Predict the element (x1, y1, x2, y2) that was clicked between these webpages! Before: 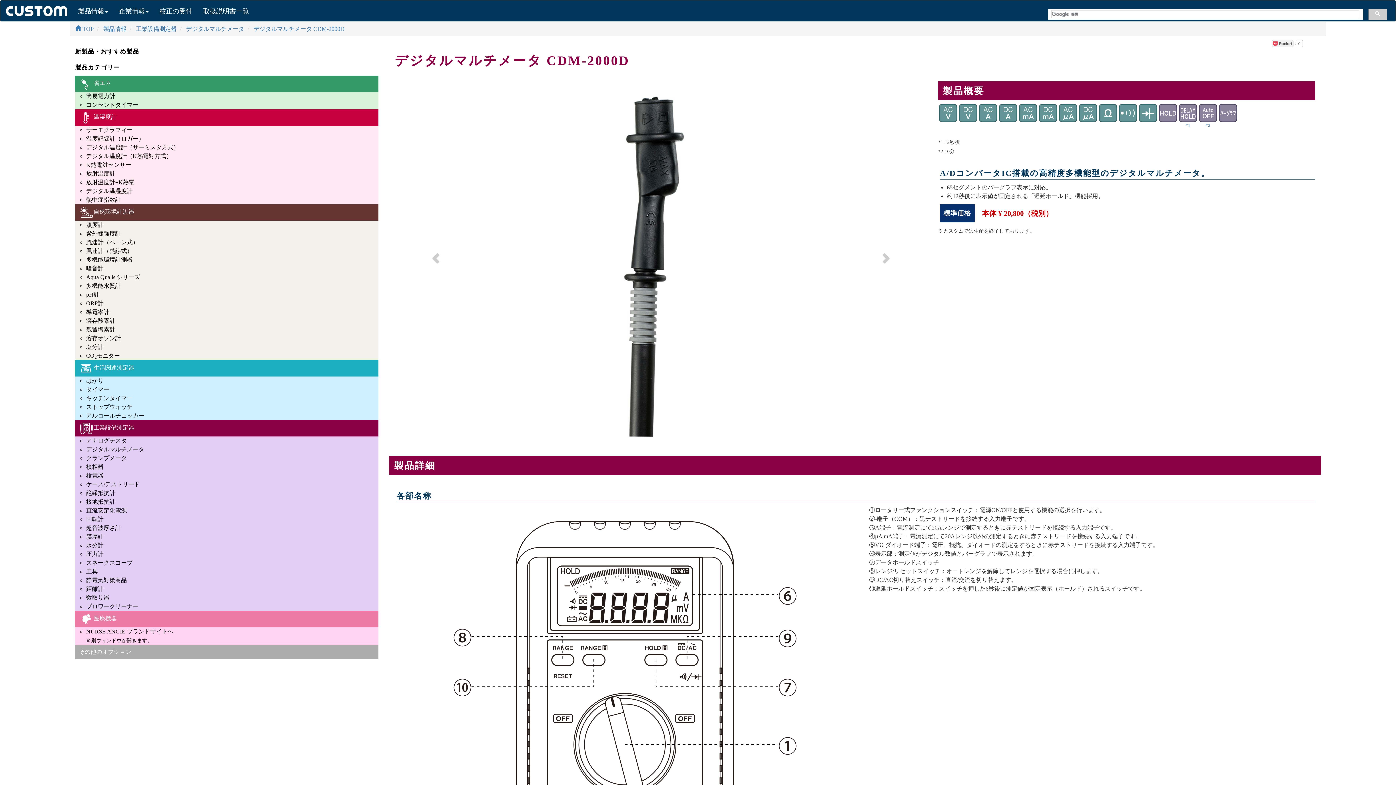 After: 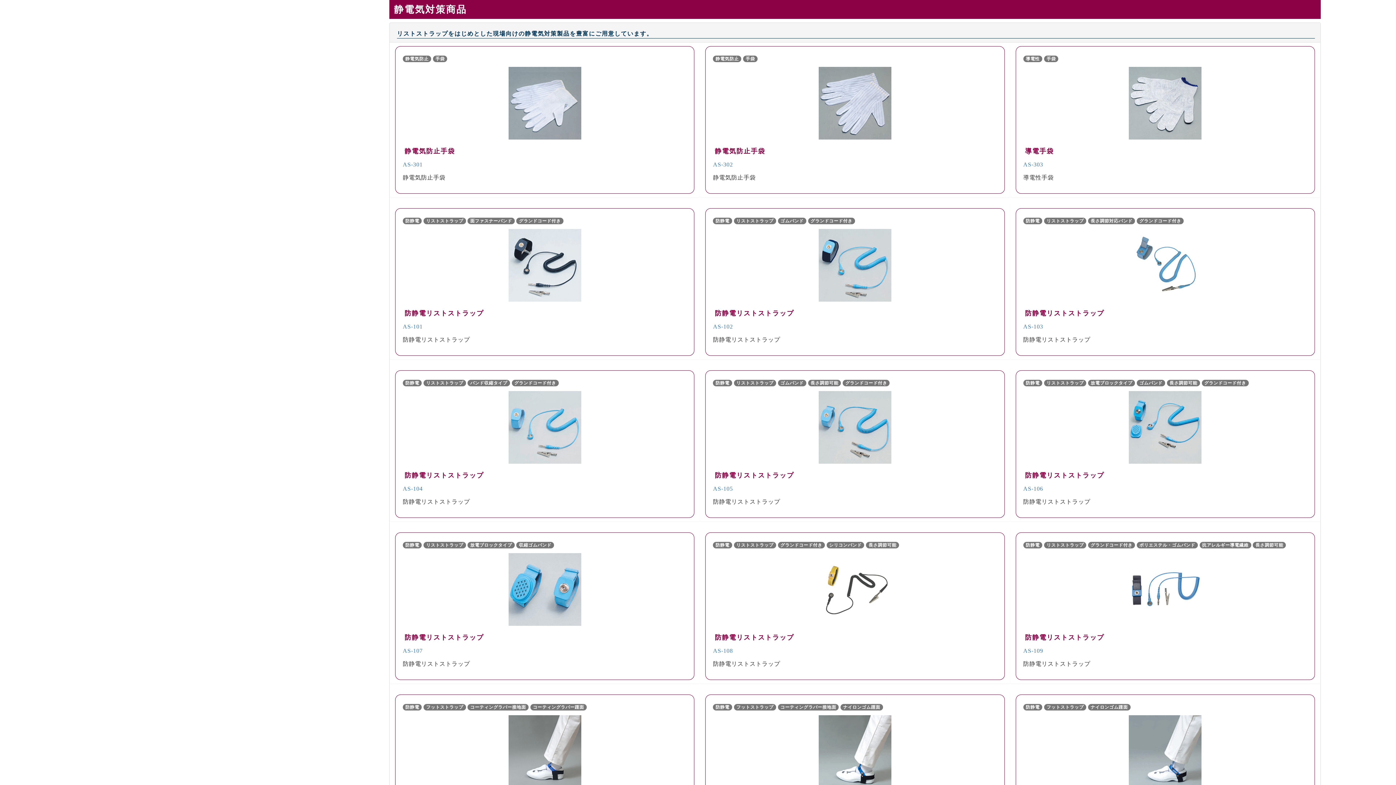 Action: label: 静電気対策商品 bbox: (86, 577, 126, 583)